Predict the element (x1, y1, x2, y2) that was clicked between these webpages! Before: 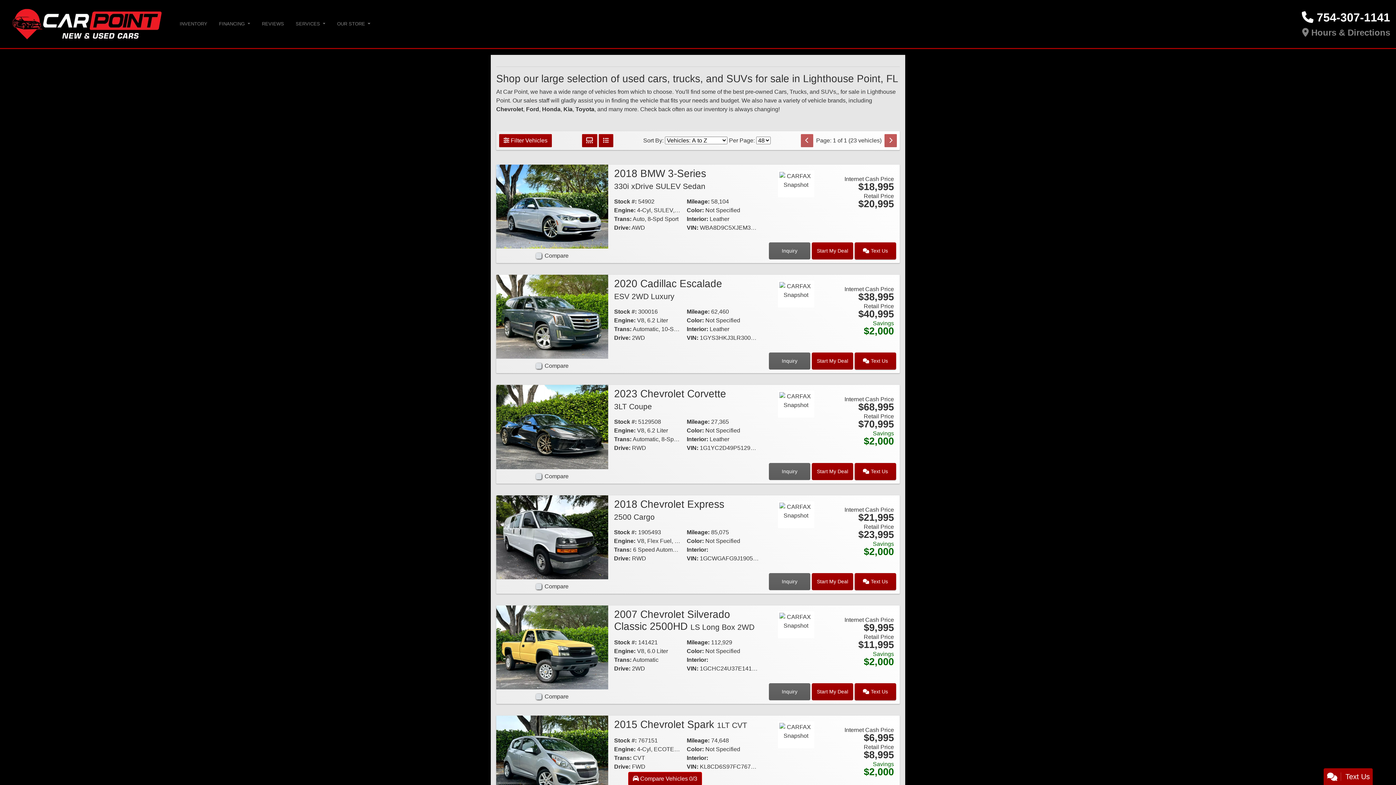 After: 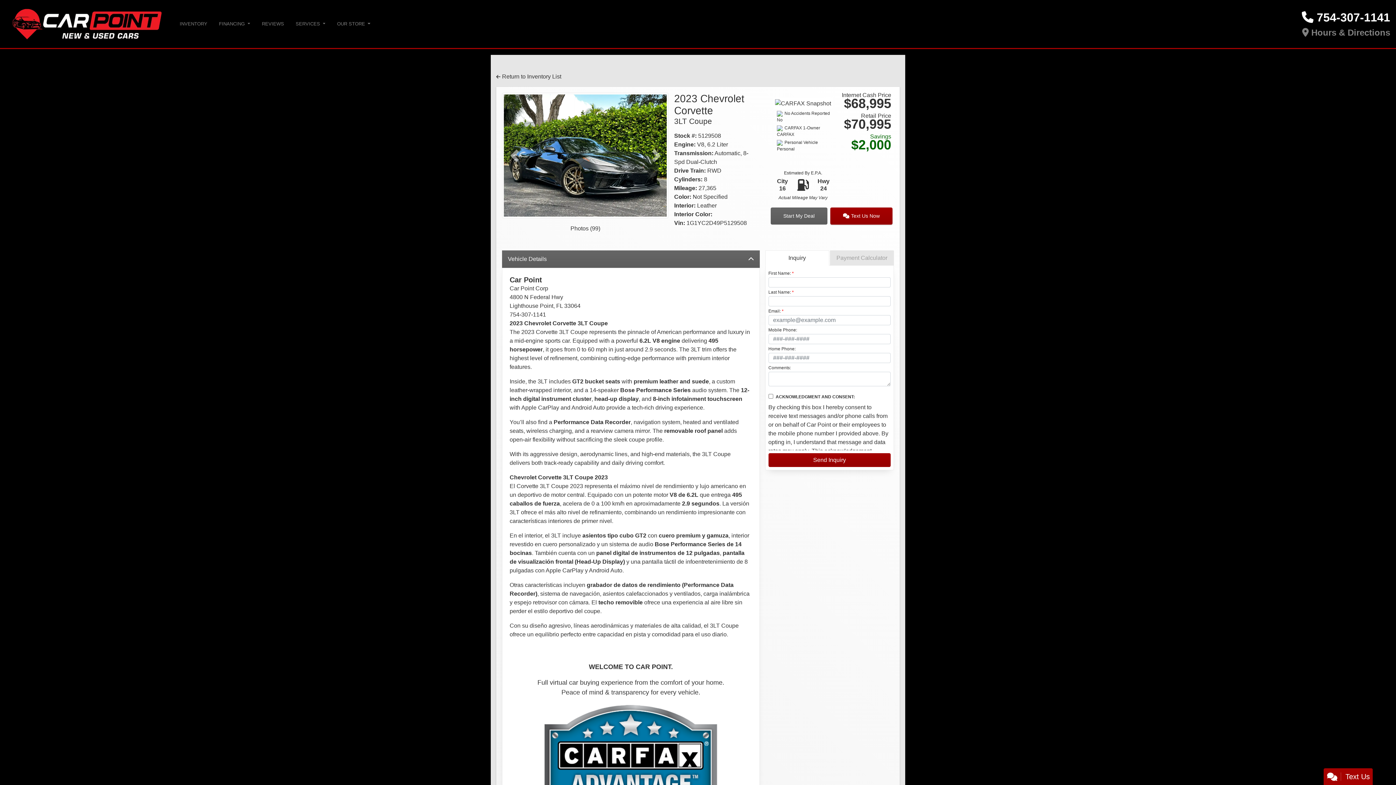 Action: bbox: (795, 423, 796, 424) label: Car Story